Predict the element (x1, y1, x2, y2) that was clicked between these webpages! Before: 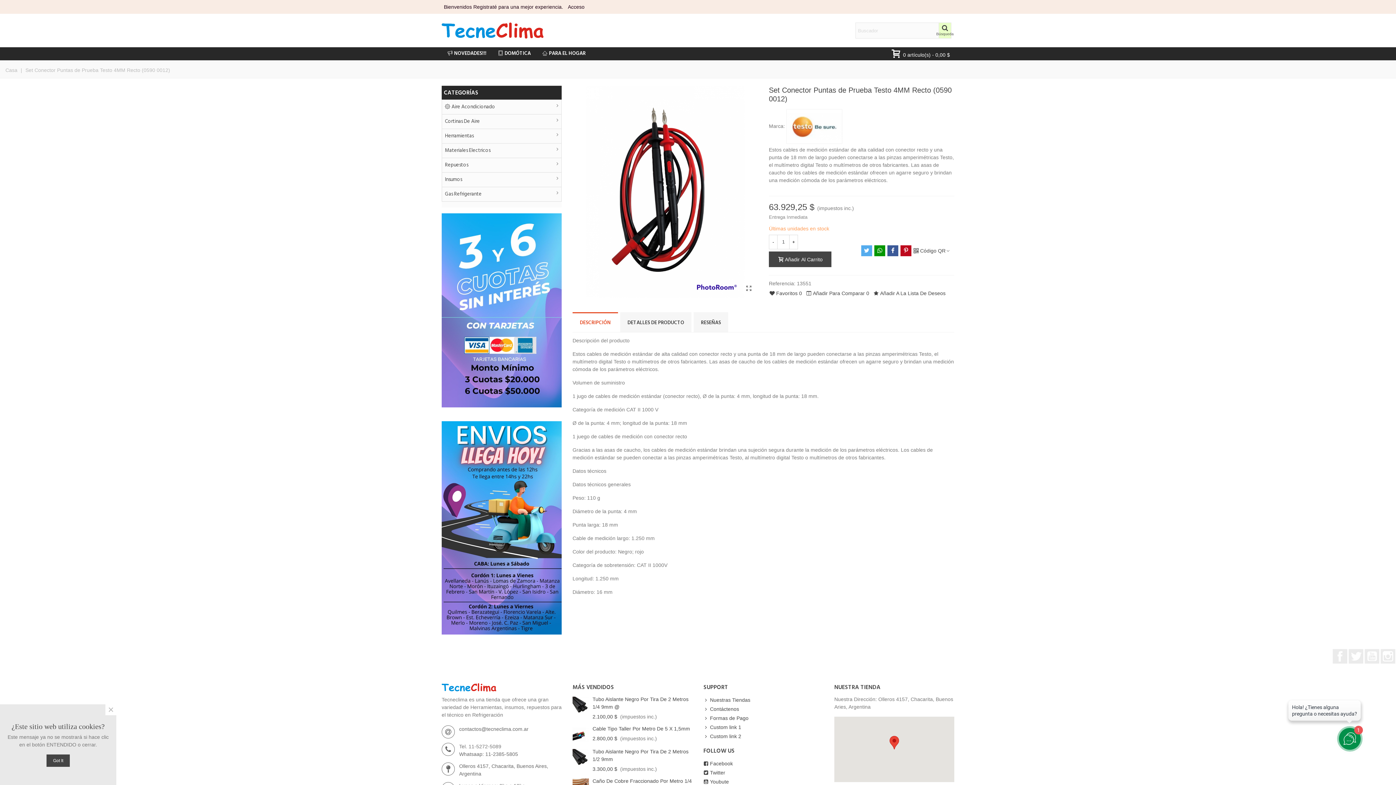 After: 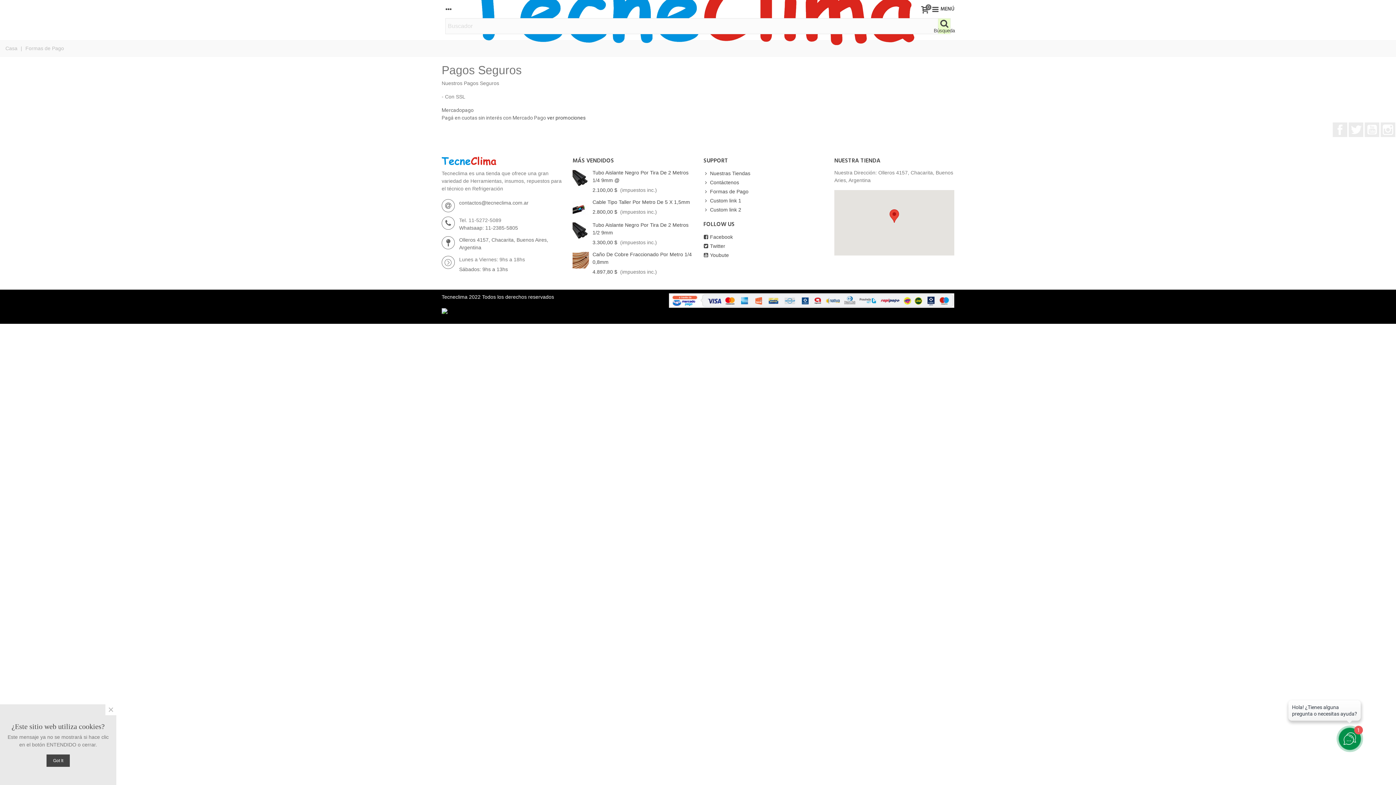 Action: bbox: (703, 714, 823, 723) label: Formas de Pago